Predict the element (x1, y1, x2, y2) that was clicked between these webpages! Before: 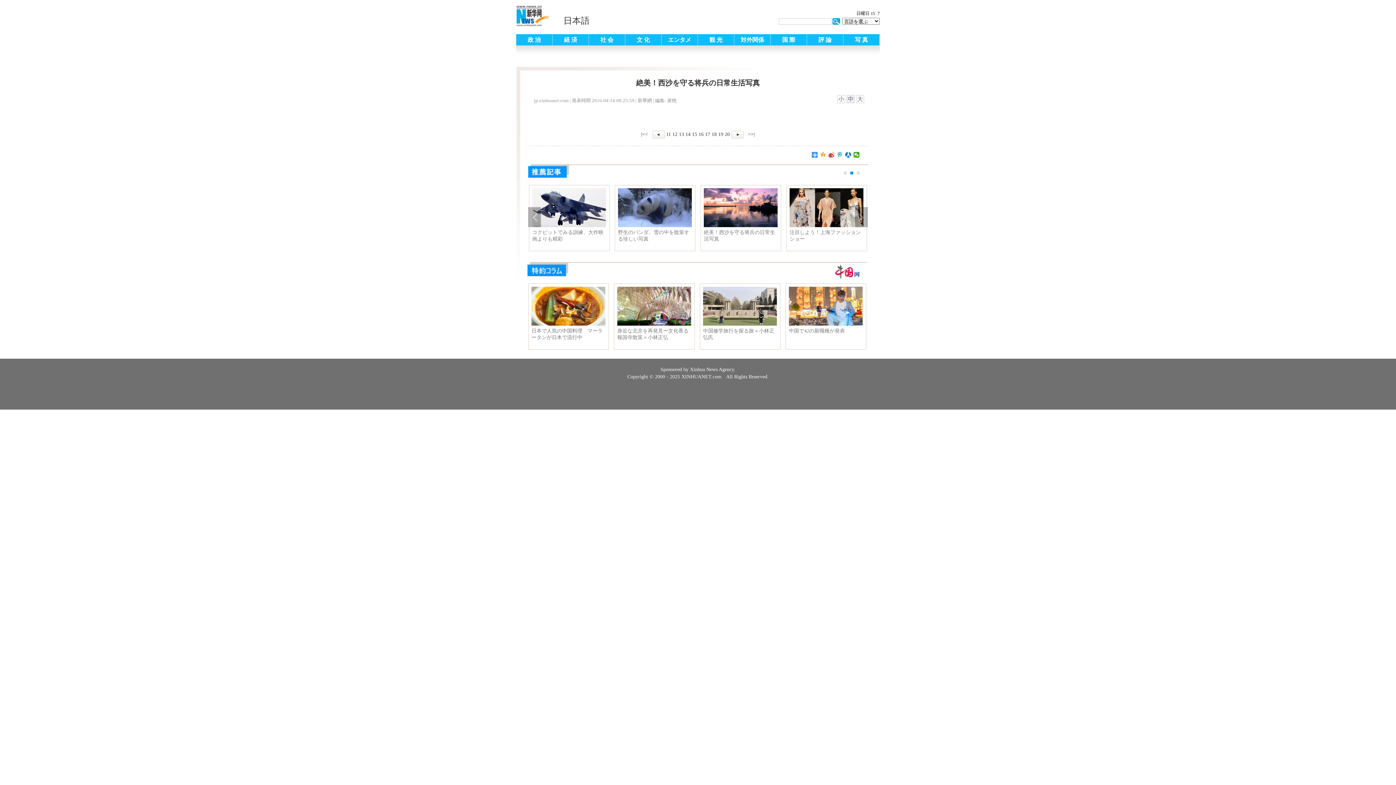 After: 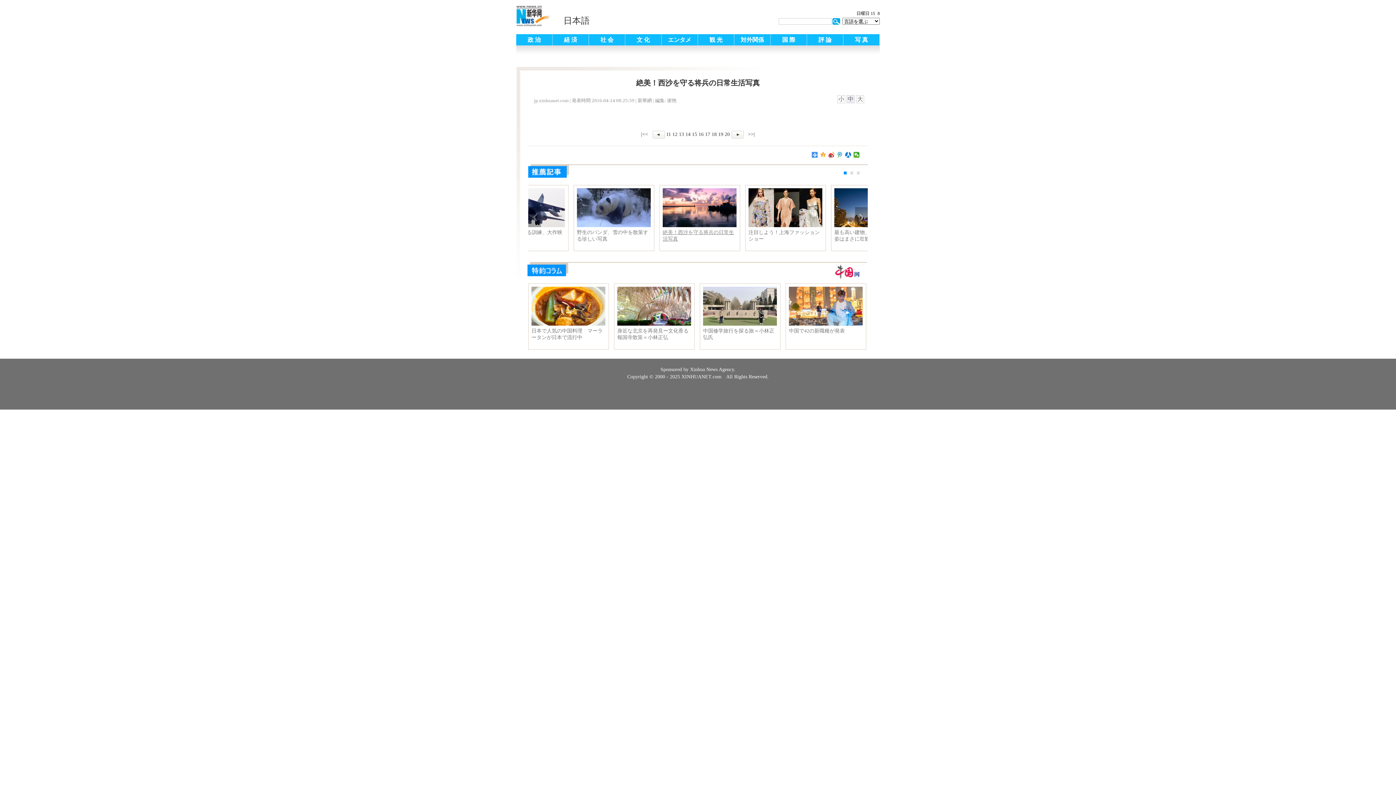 Action: label: 絶美！西沙を守る将兵の日常生活写真 bbox: (704, 229, 777, 242)